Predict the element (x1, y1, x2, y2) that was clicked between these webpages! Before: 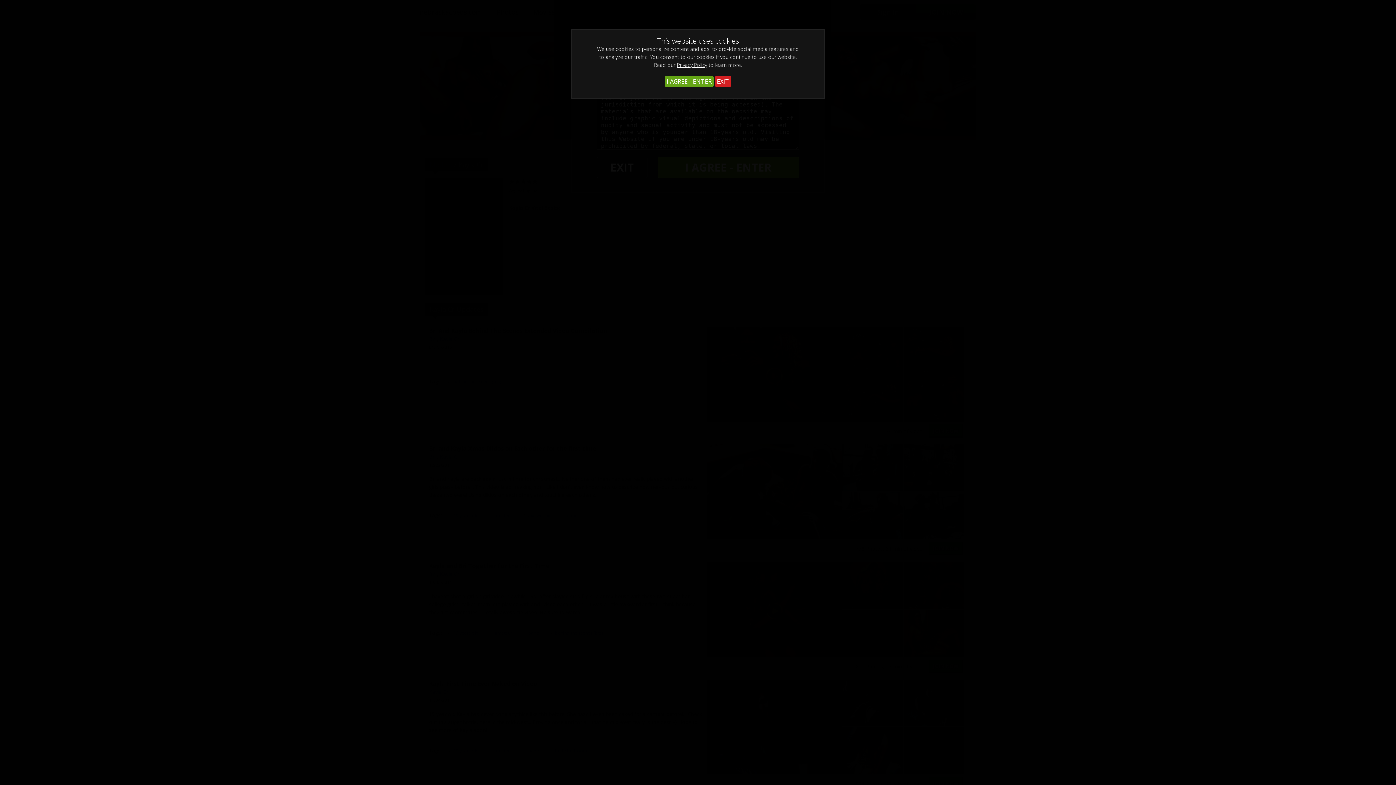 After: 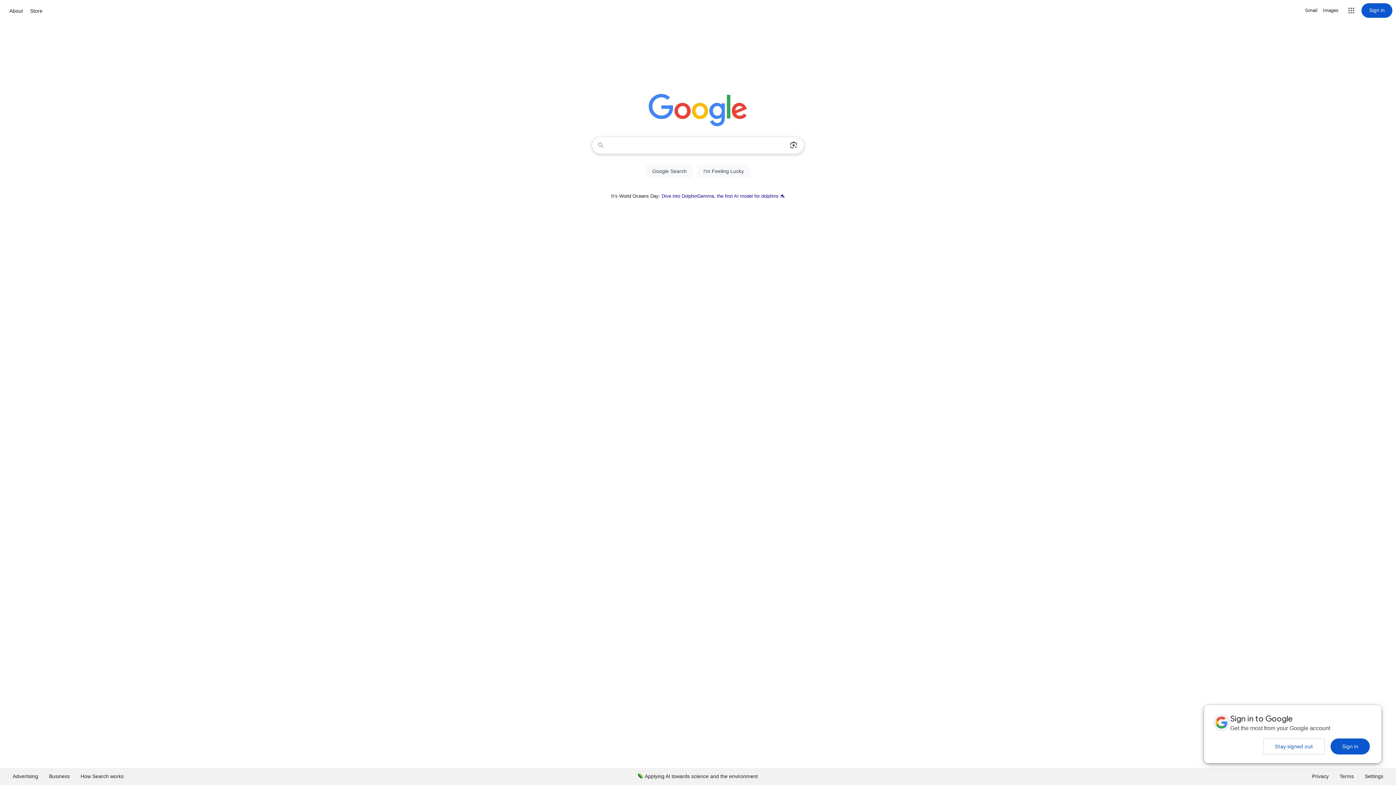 Action: label: EXIT bbox: (715, 75, 731, 87)